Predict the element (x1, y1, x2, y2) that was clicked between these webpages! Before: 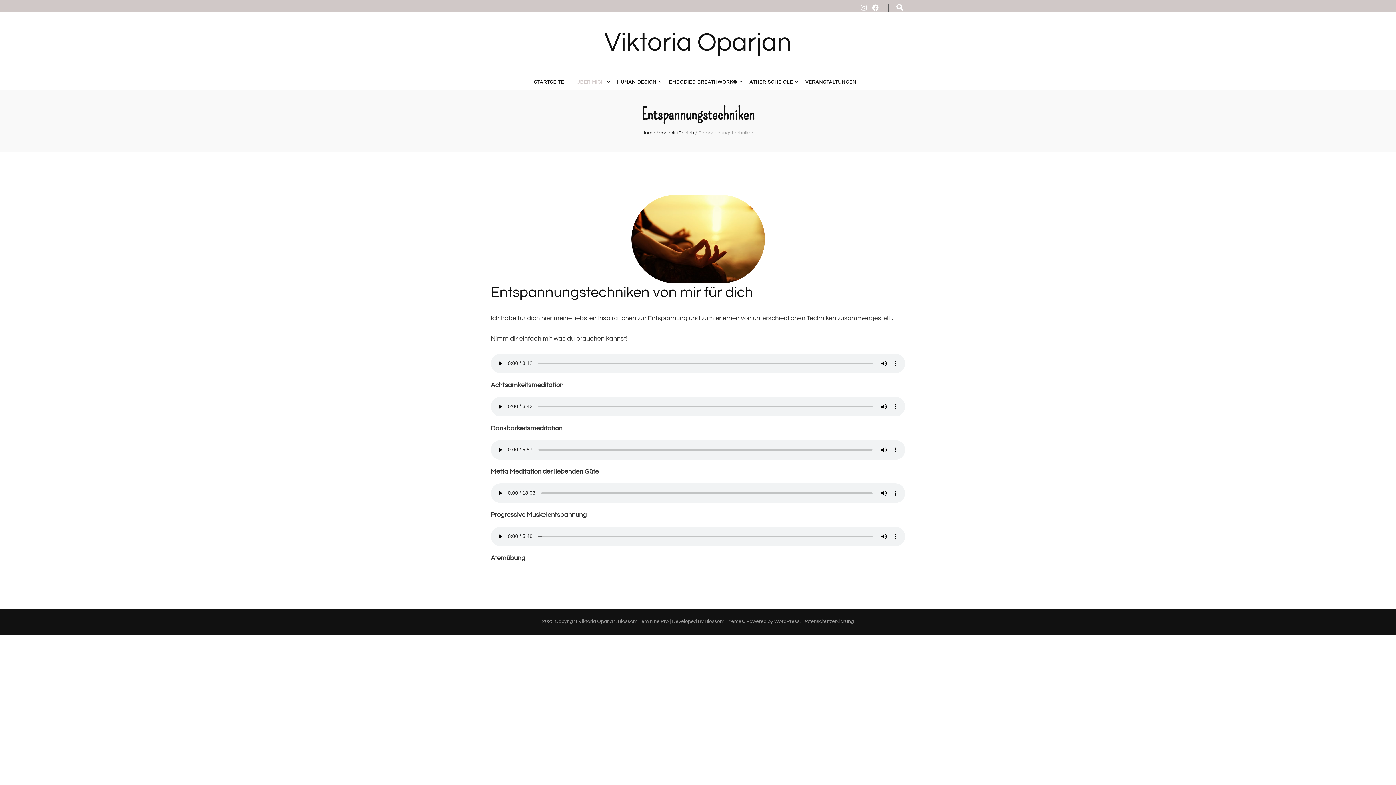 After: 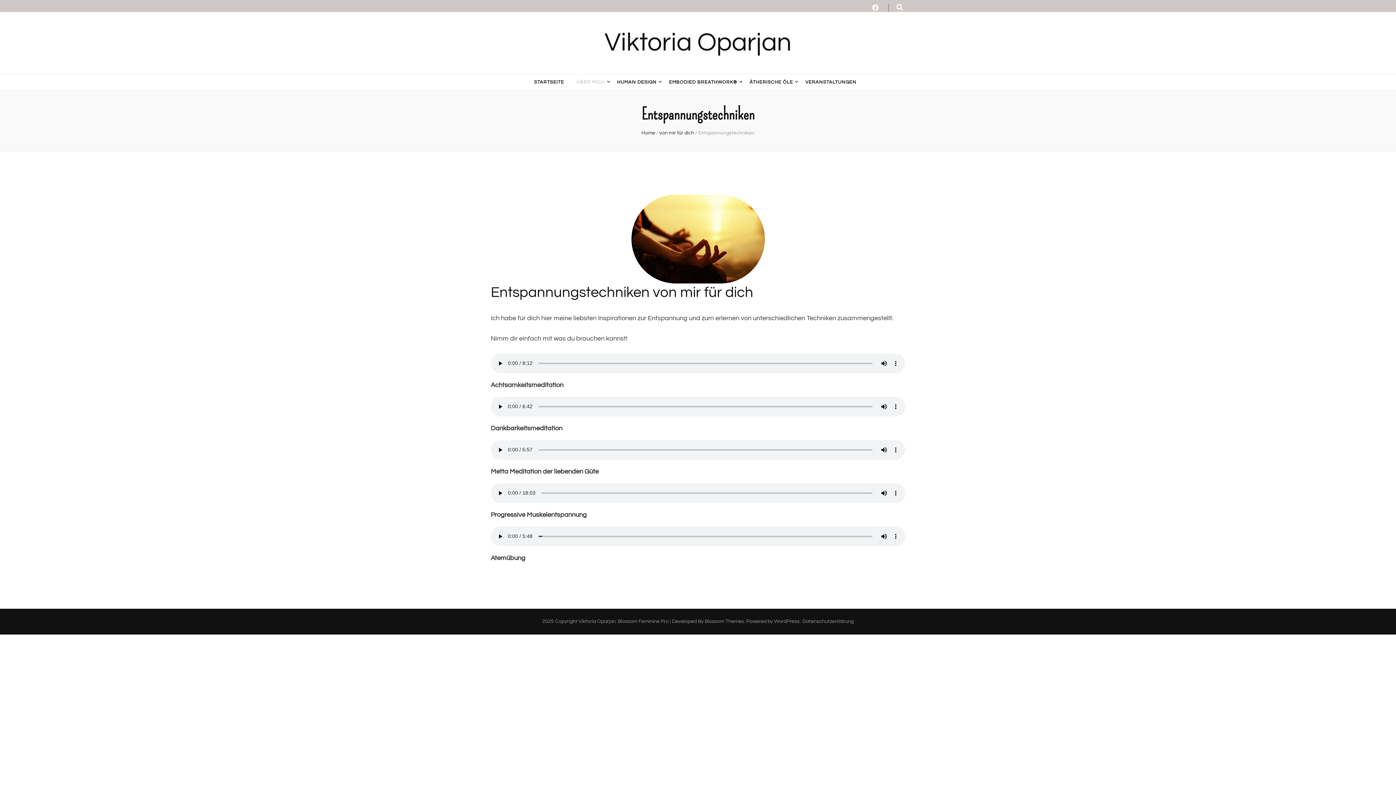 Action: bbox: (861, 4, 866, 11)